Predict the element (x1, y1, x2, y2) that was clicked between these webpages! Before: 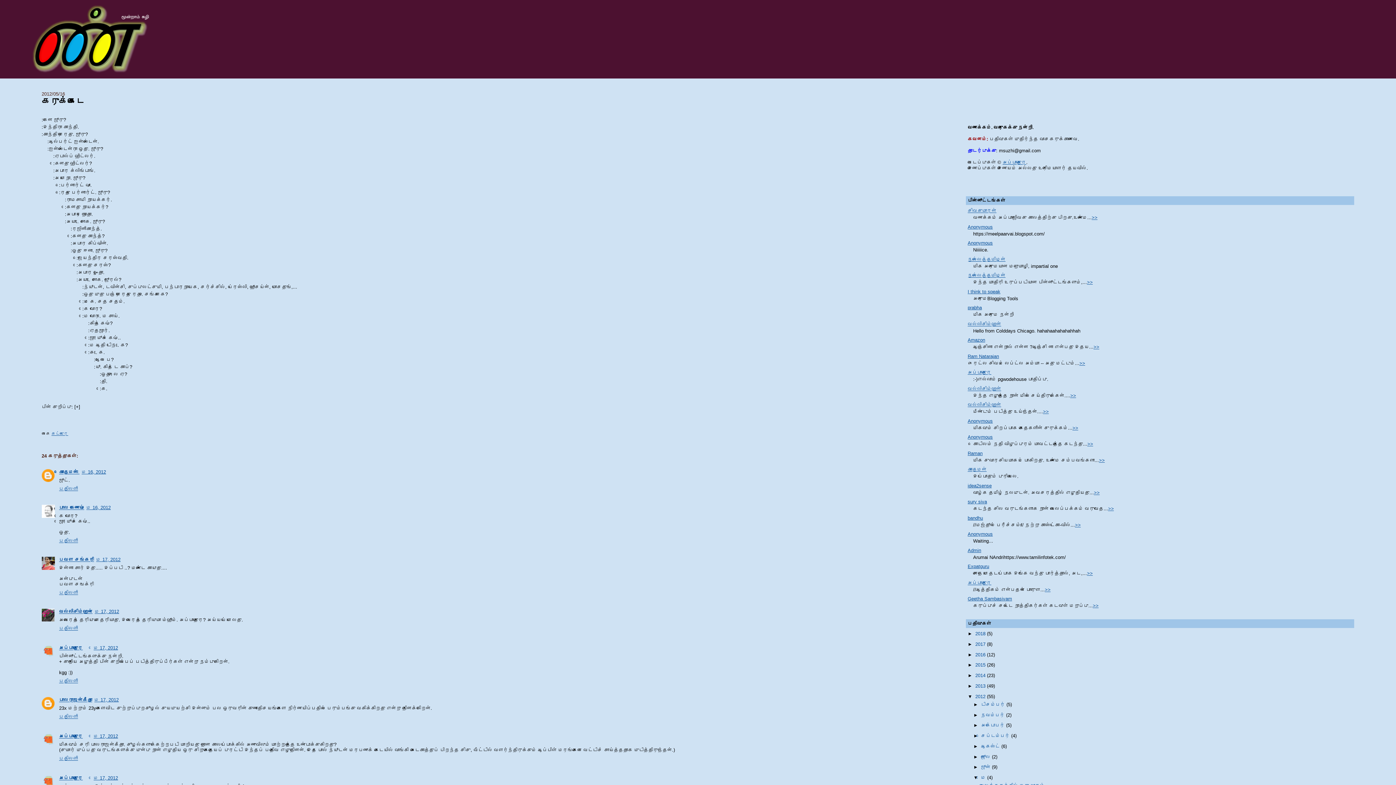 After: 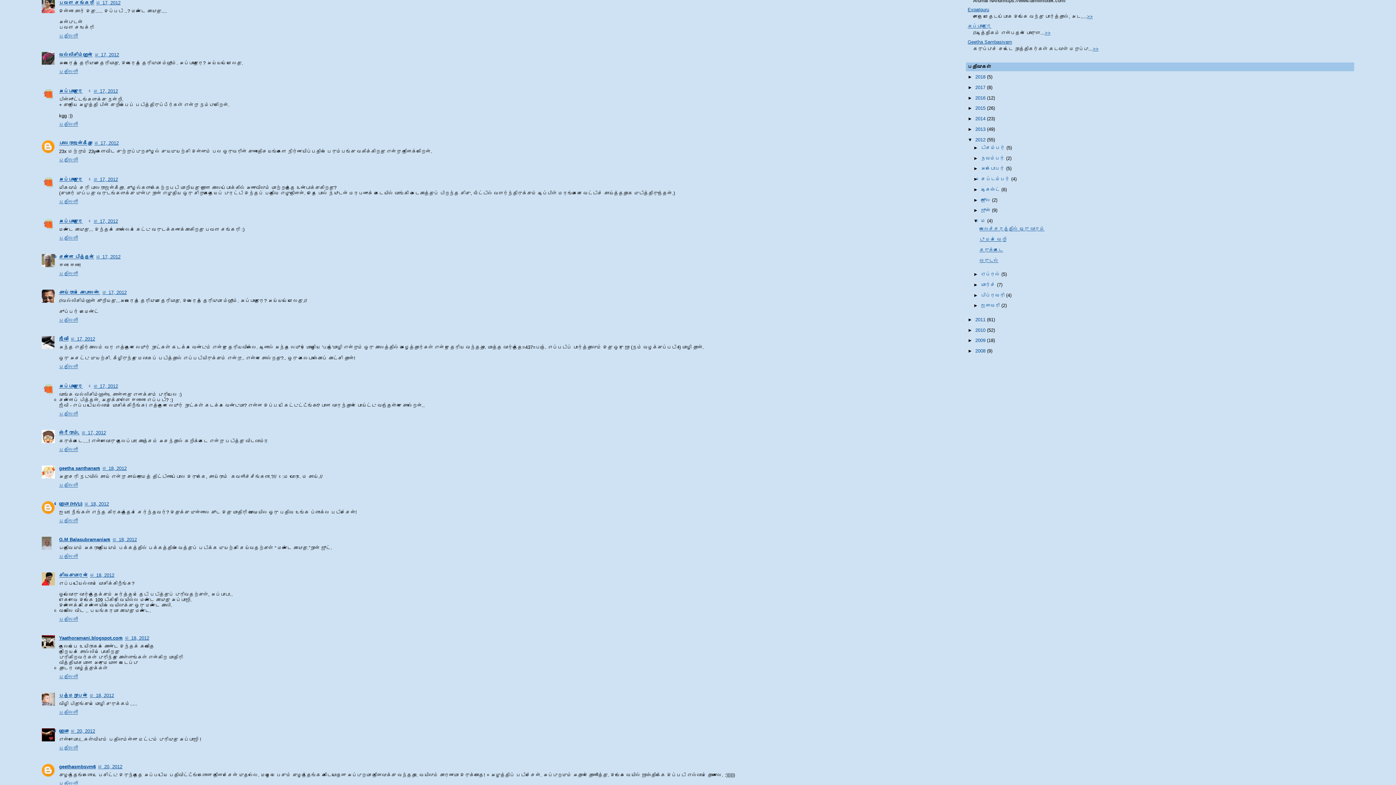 Action: label: மே 17, 2012 bbox: (96, 557, 120, 562)